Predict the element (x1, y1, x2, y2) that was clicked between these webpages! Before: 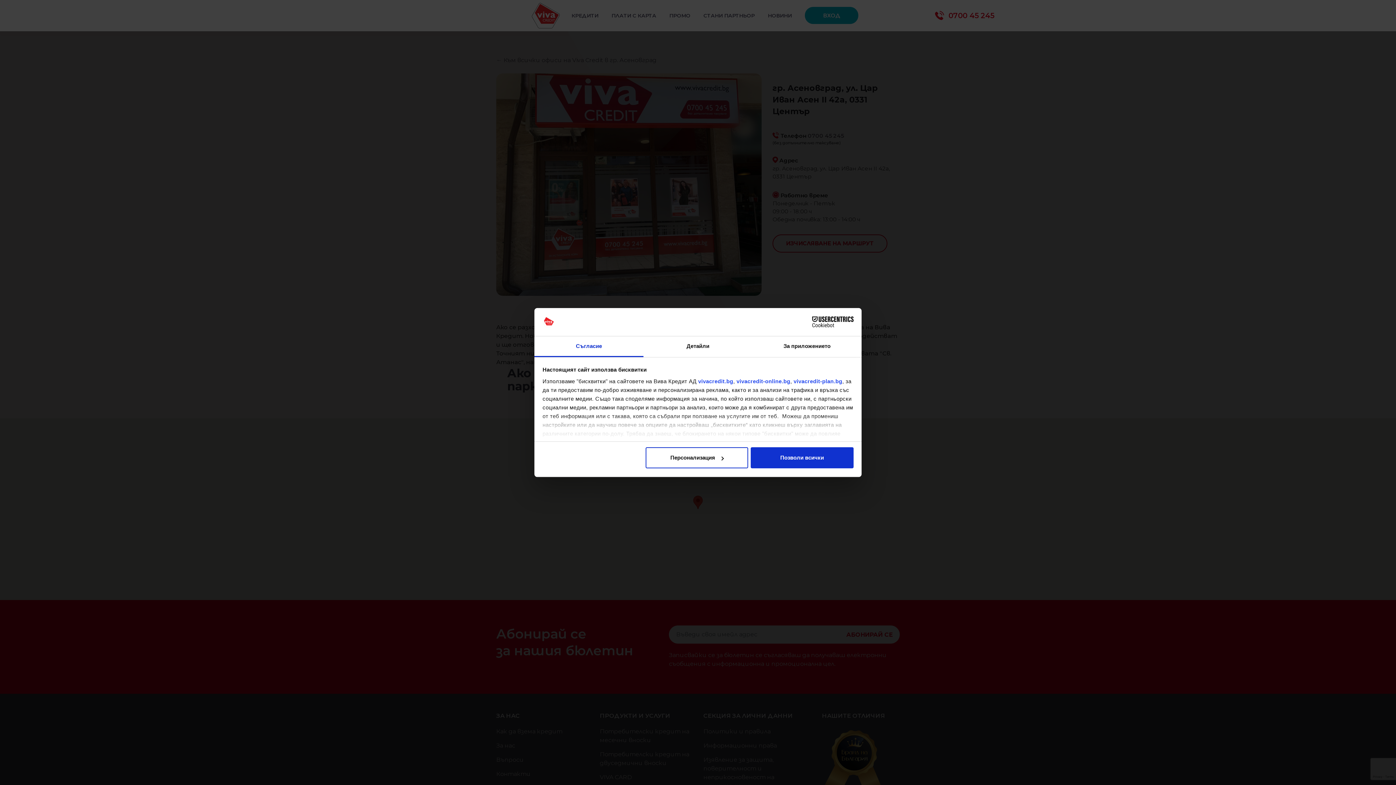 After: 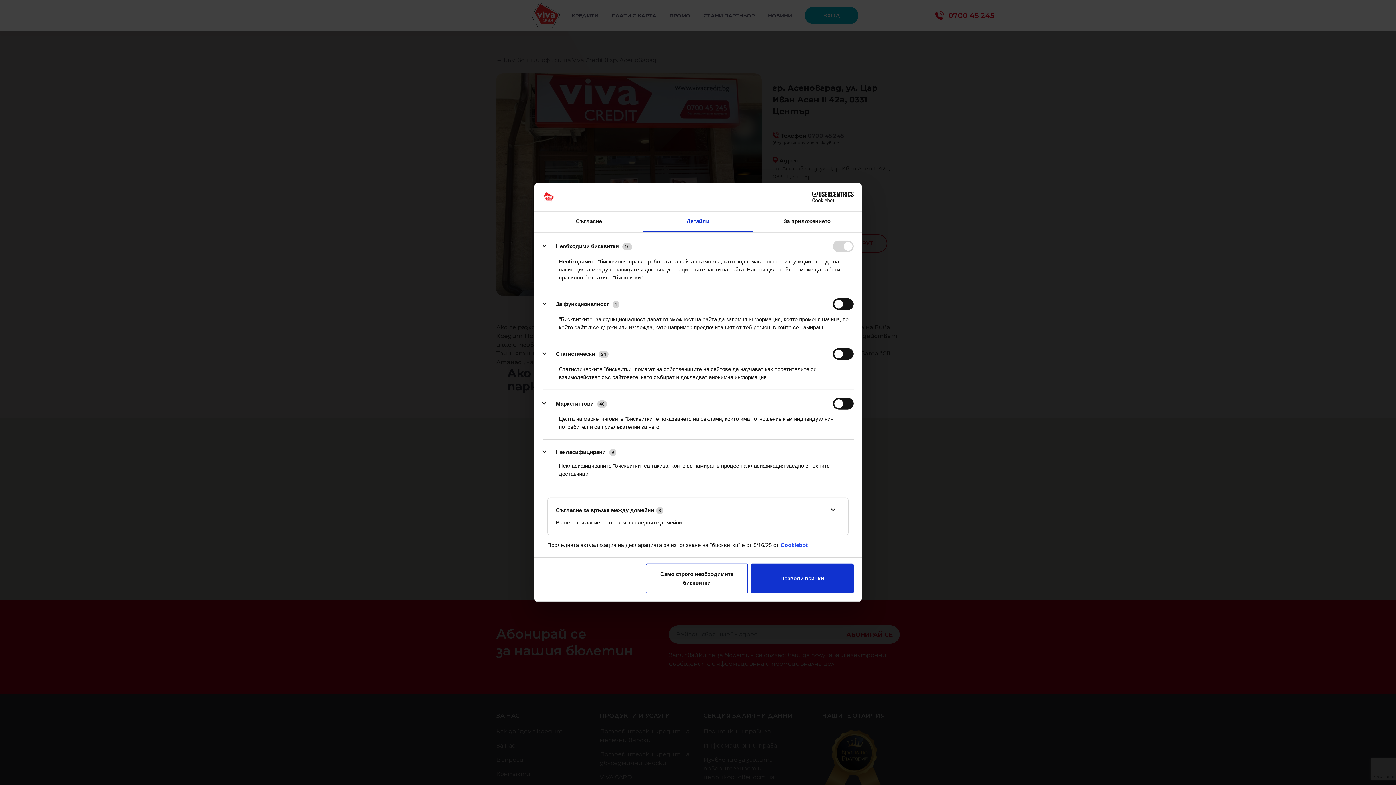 Action: label: Детайли bbox: (643, 336, 752, 357)